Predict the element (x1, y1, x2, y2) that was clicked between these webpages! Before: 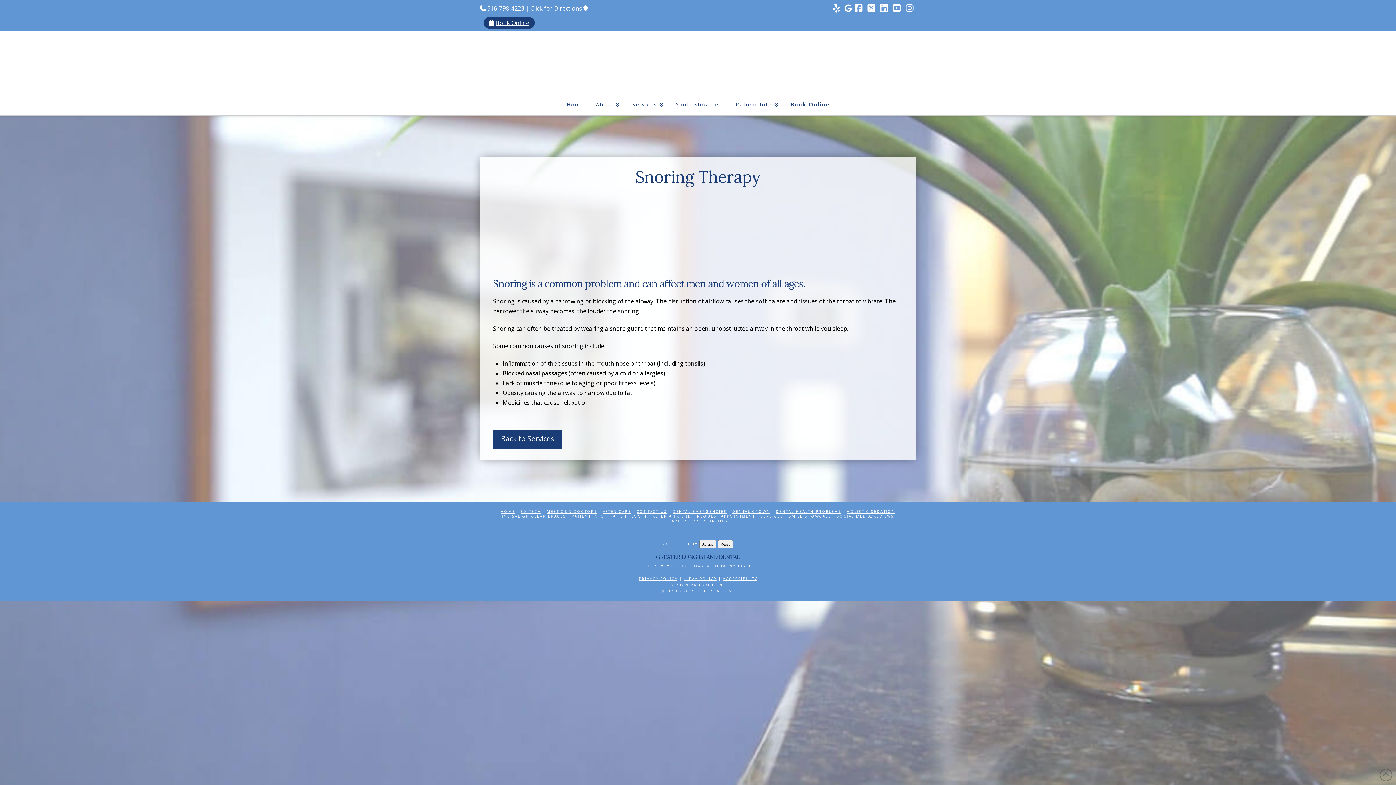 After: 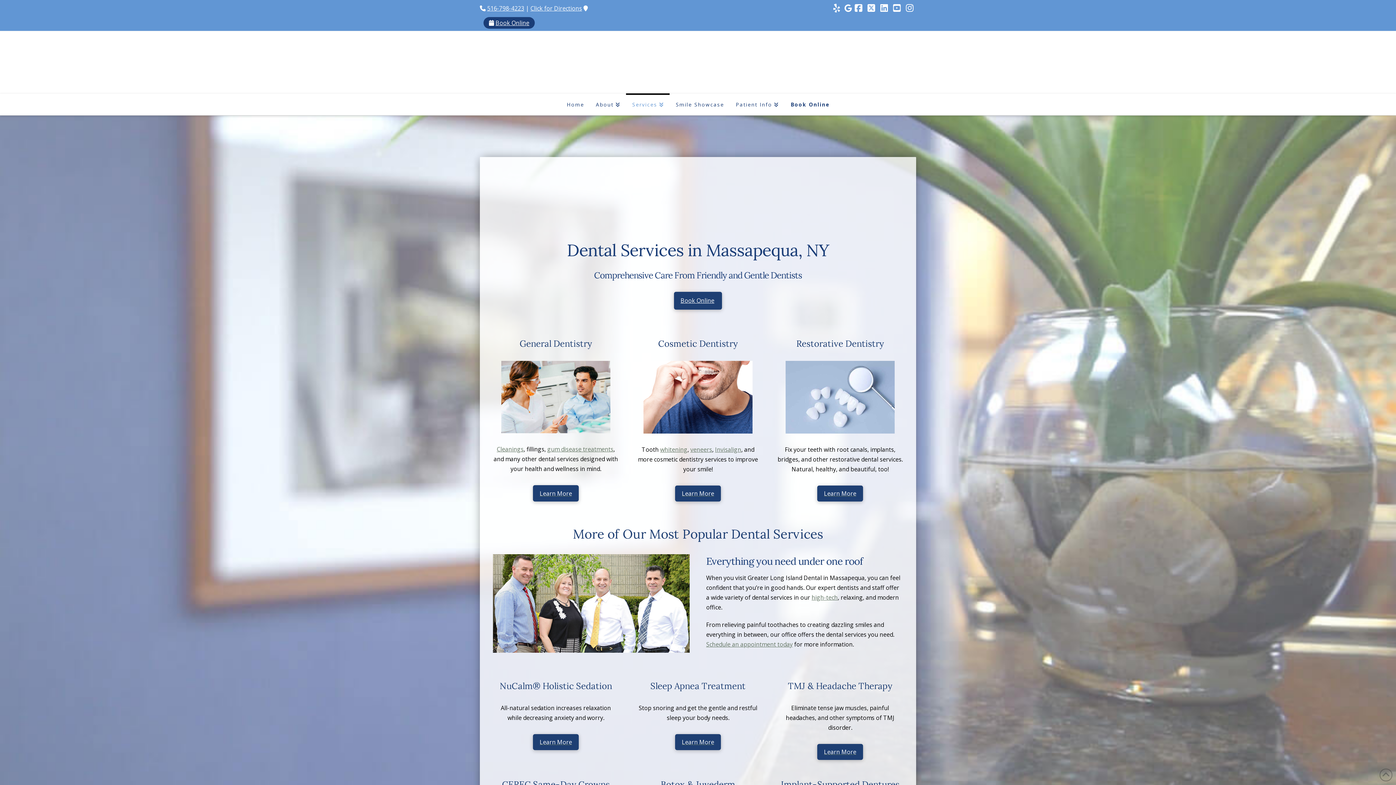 Action: label: SERVICES bbox: (760, 514, 783, 519)